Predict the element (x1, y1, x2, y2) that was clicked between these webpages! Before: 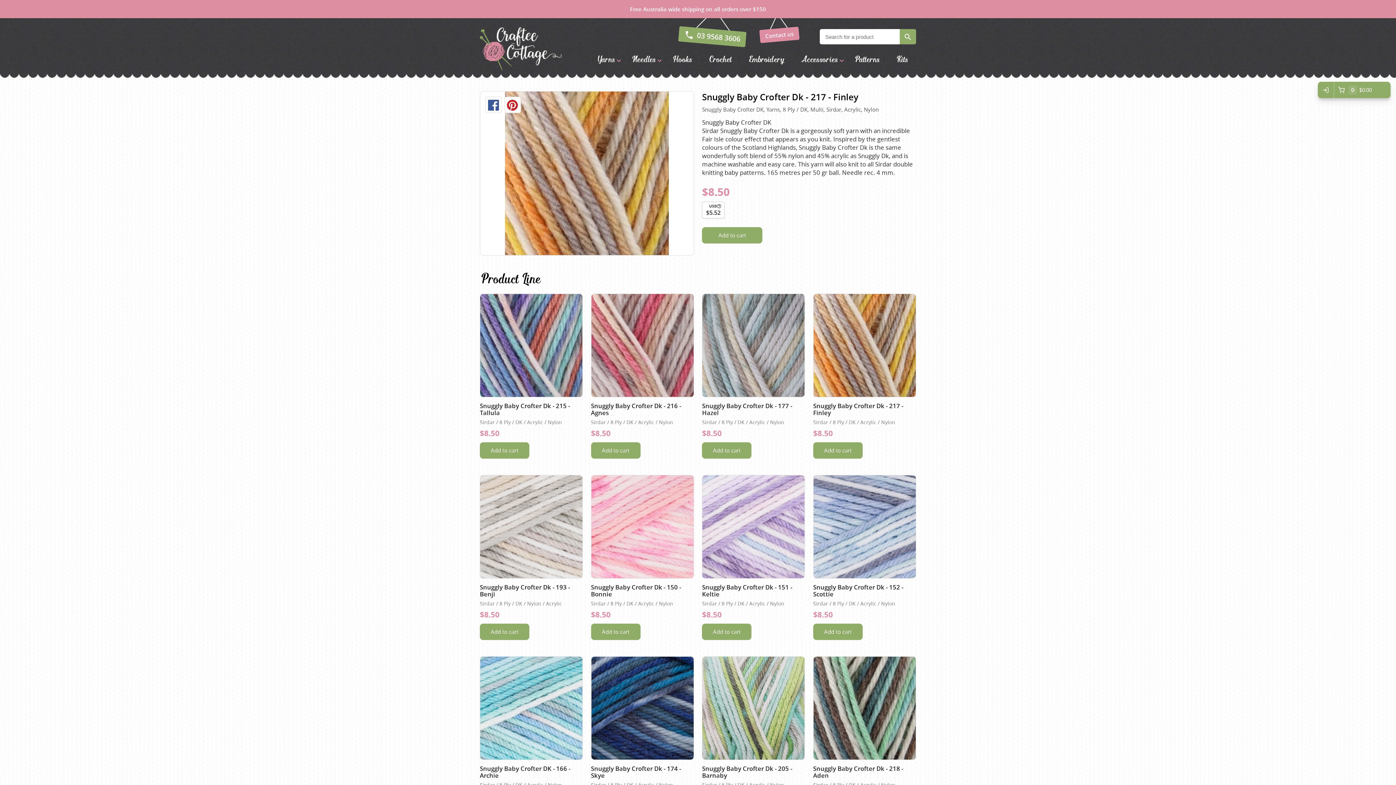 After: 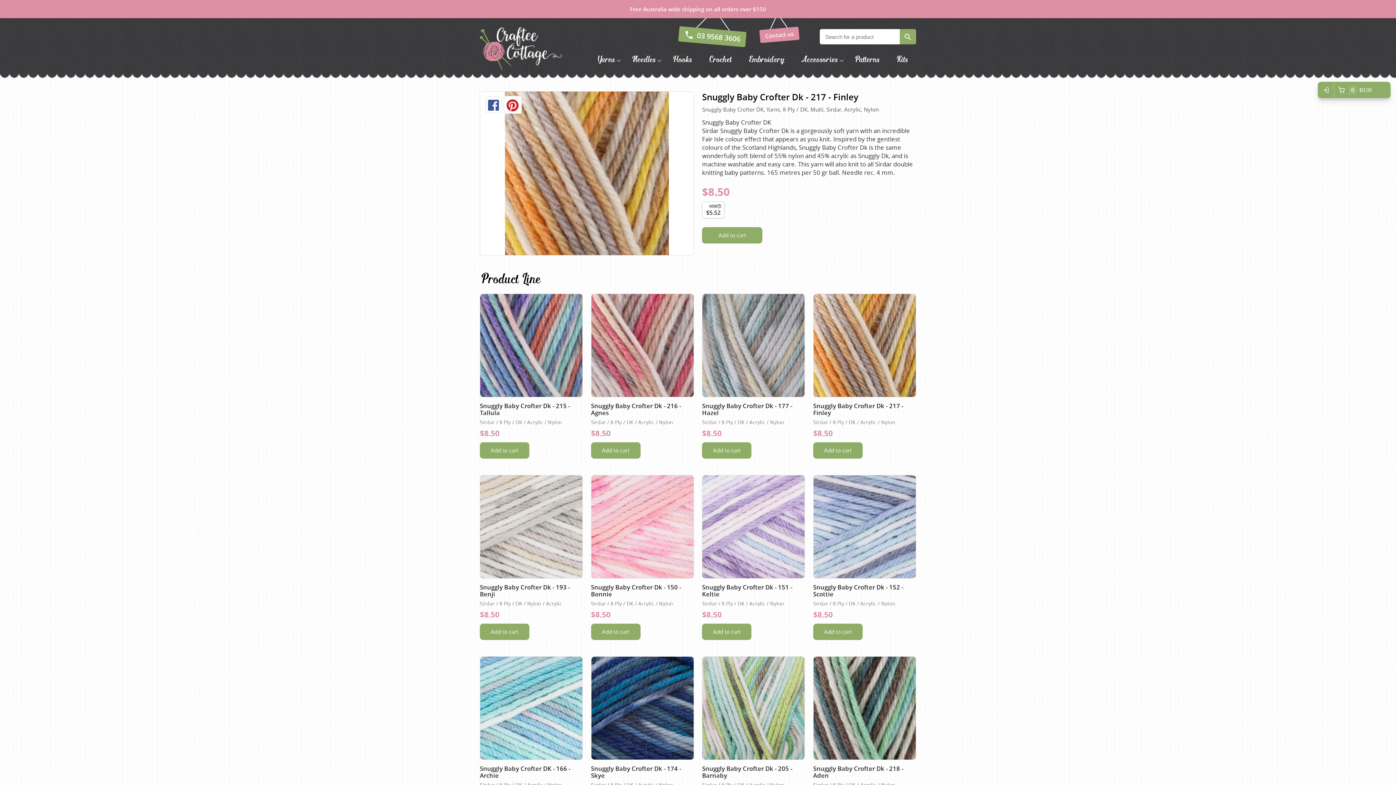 Action: bbox: (504, 96, 520, 113) label: Pinterest